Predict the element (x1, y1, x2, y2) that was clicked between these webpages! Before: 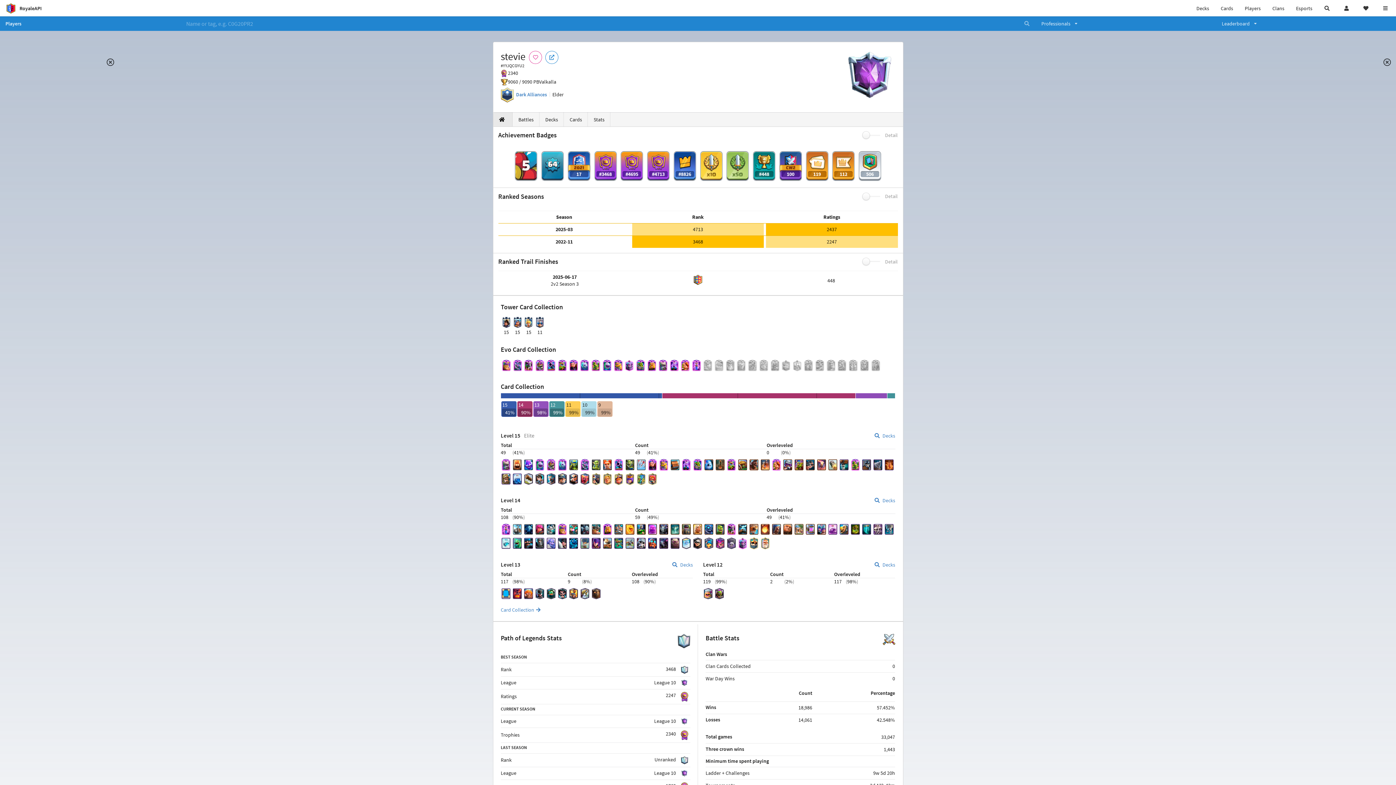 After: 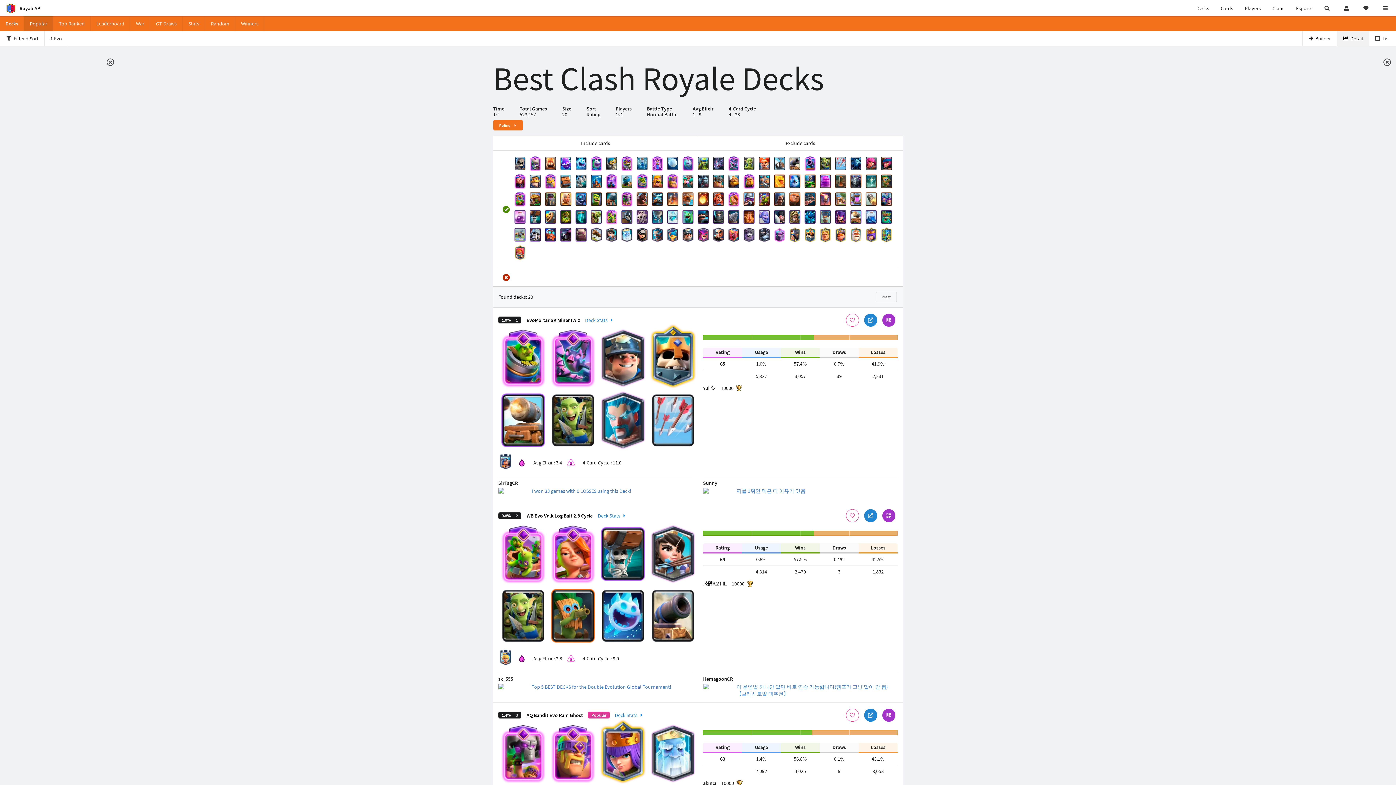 Action: label:  Decks bbox: (874, 497, 895, 504)